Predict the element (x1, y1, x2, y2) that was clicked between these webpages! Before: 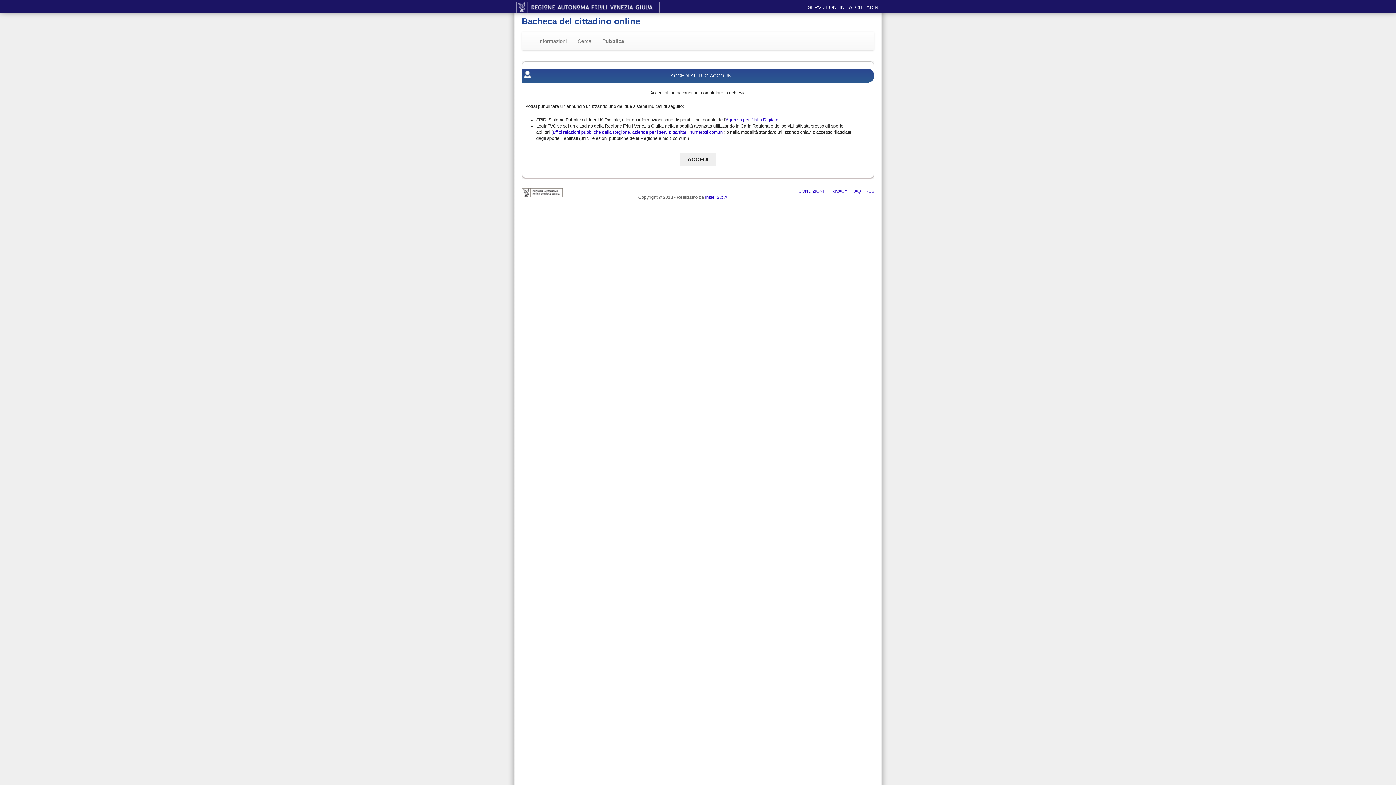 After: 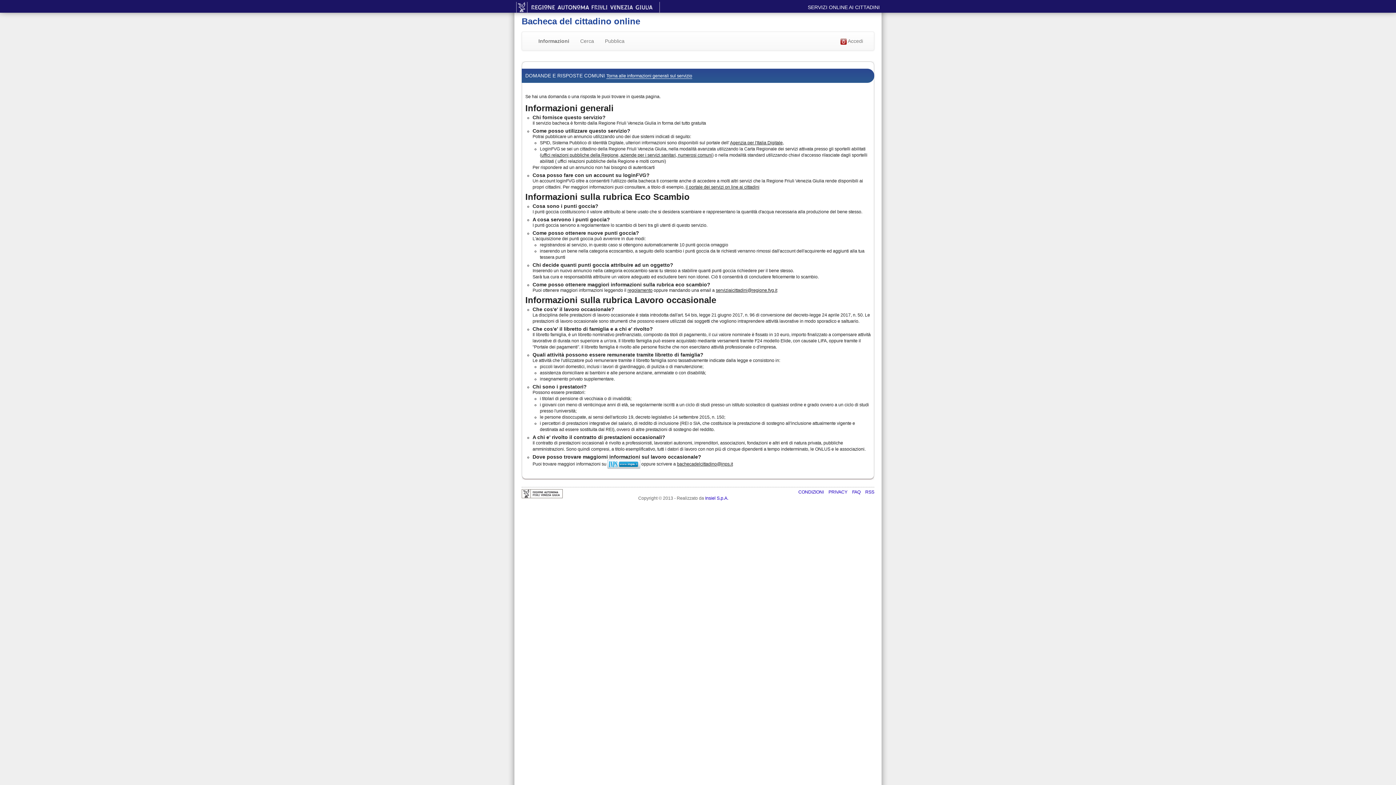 Action: label: FAQ  bbox: (852, 188, 861, 193)